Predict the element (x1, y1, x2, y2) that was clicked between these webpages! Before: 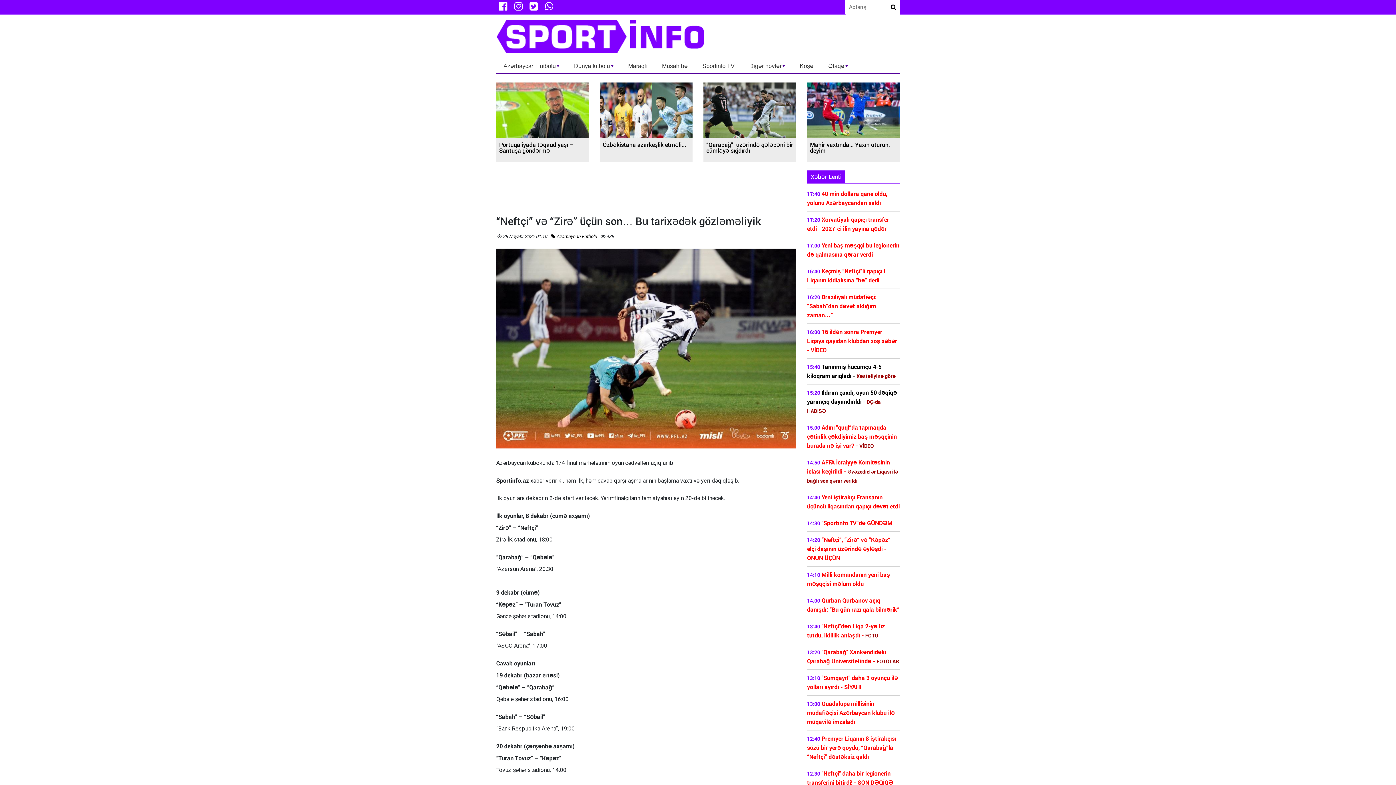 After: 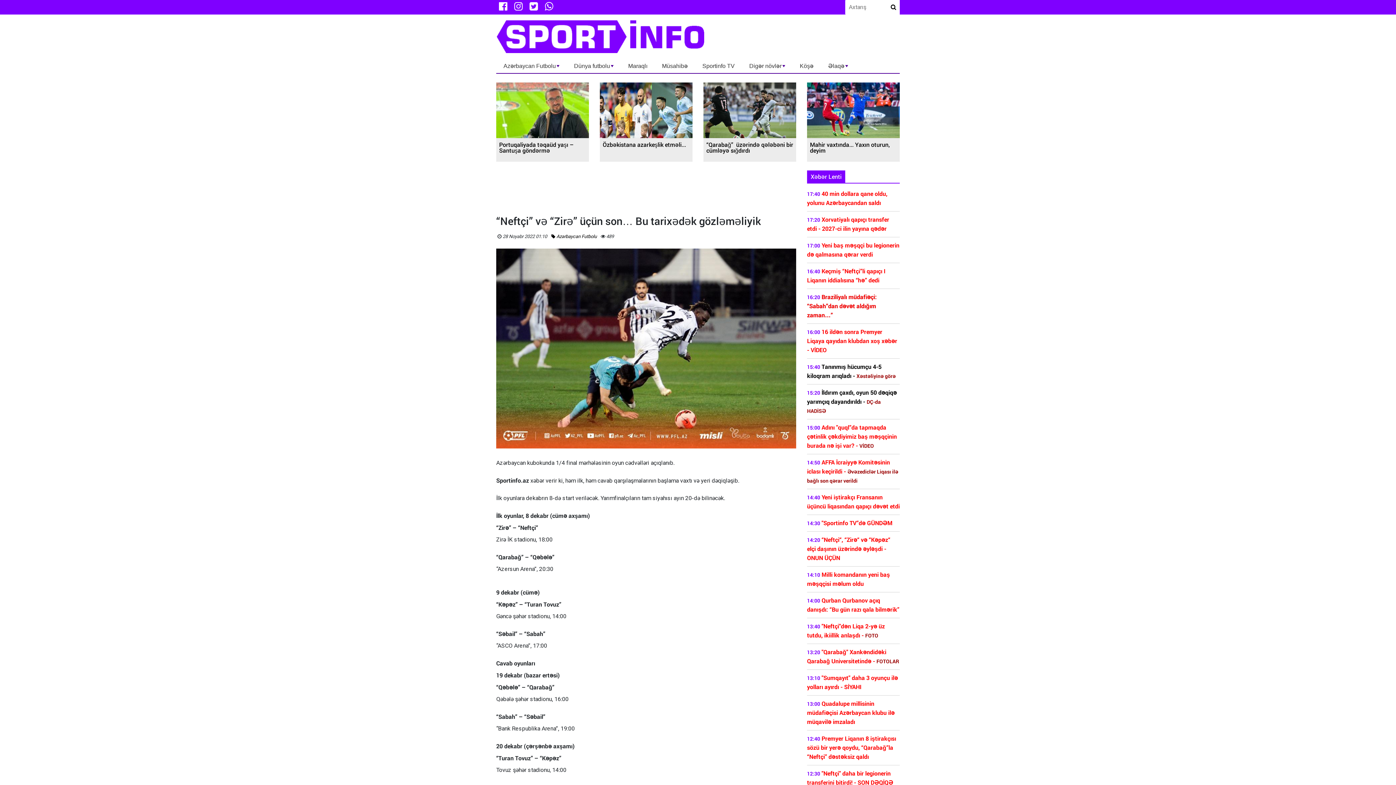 Action: label: Braziliyalı müdafiəçi: “Sabah”dan dəvət aldığım zaman…” bbox: (807, 293, 877, 318)